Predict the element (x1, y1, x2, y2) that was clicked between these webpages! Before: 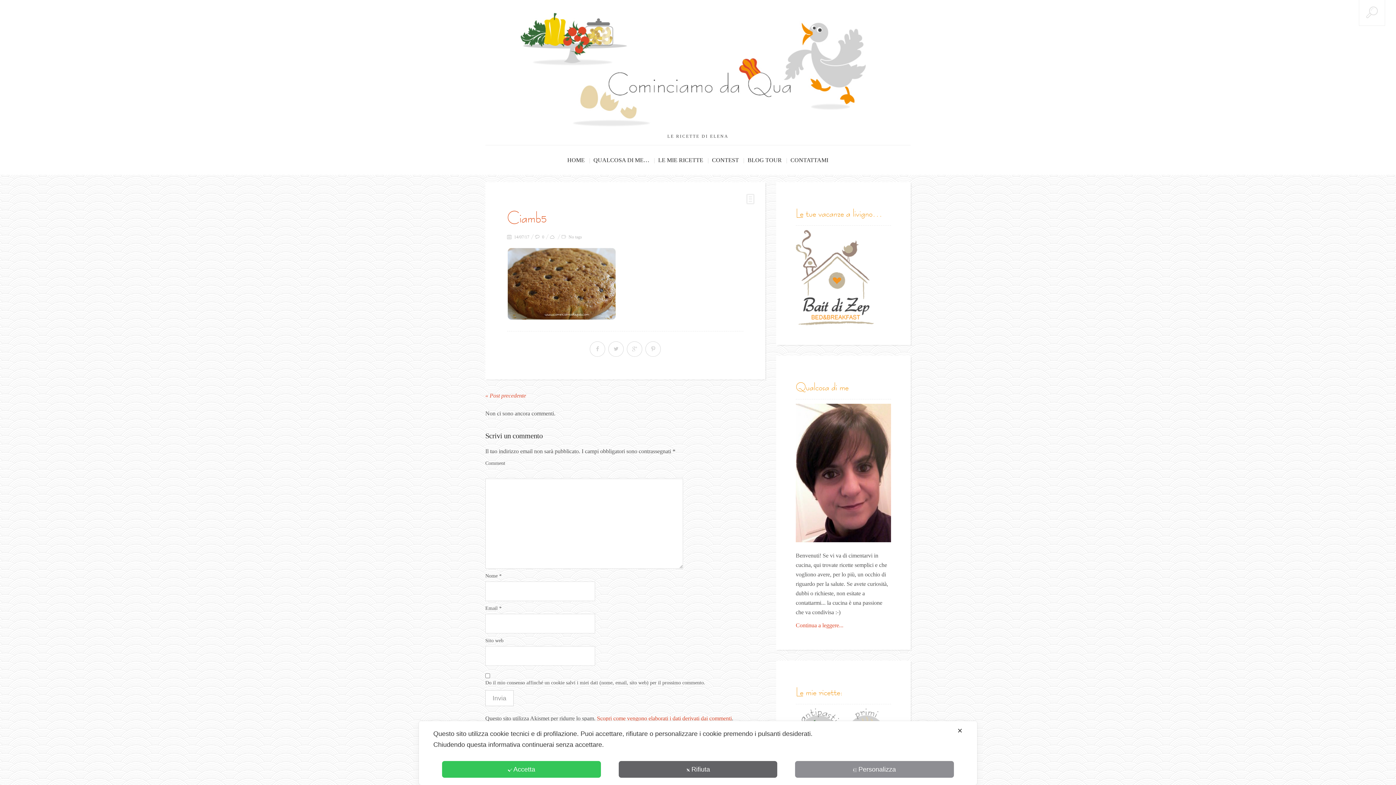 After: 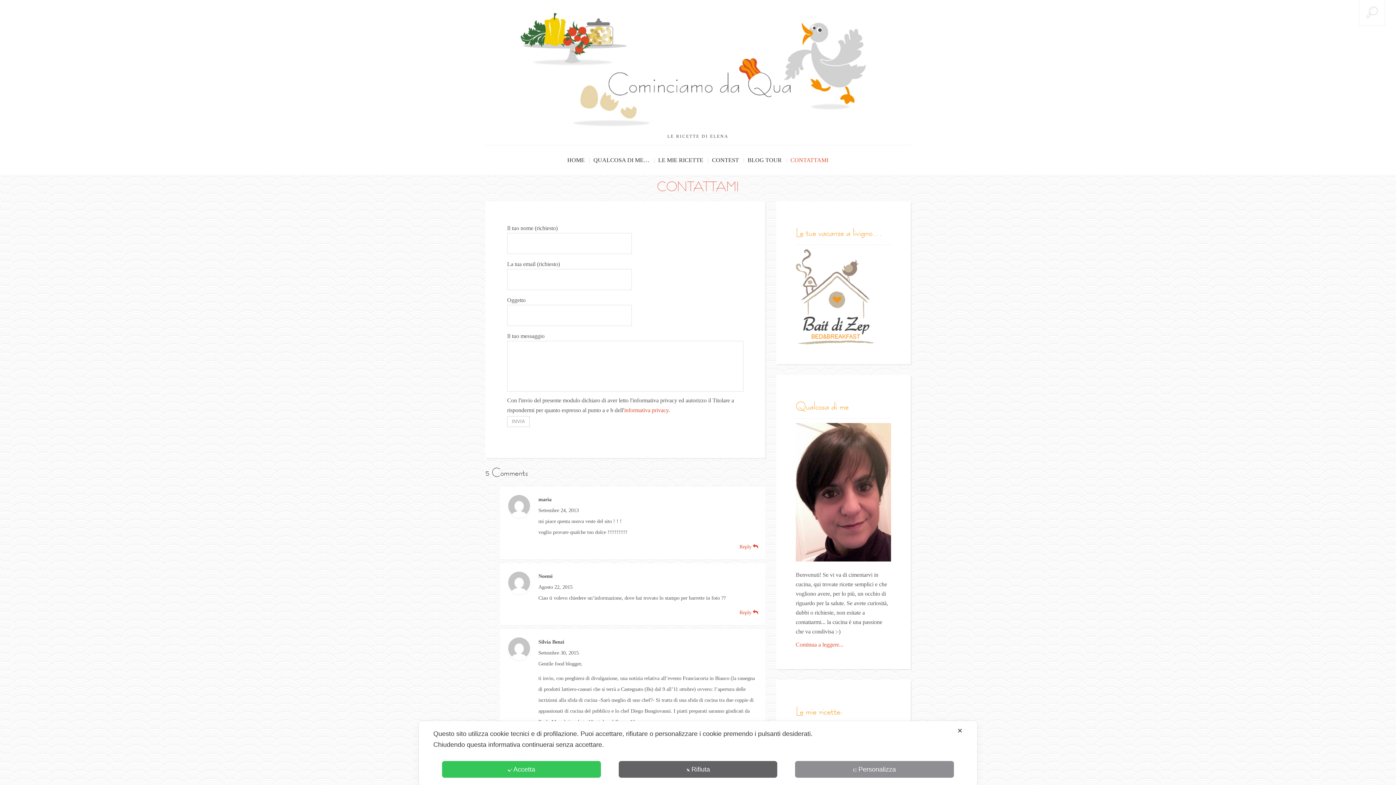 Action: label: CONTATTAMI bbox: (790, 145, 829, 174)